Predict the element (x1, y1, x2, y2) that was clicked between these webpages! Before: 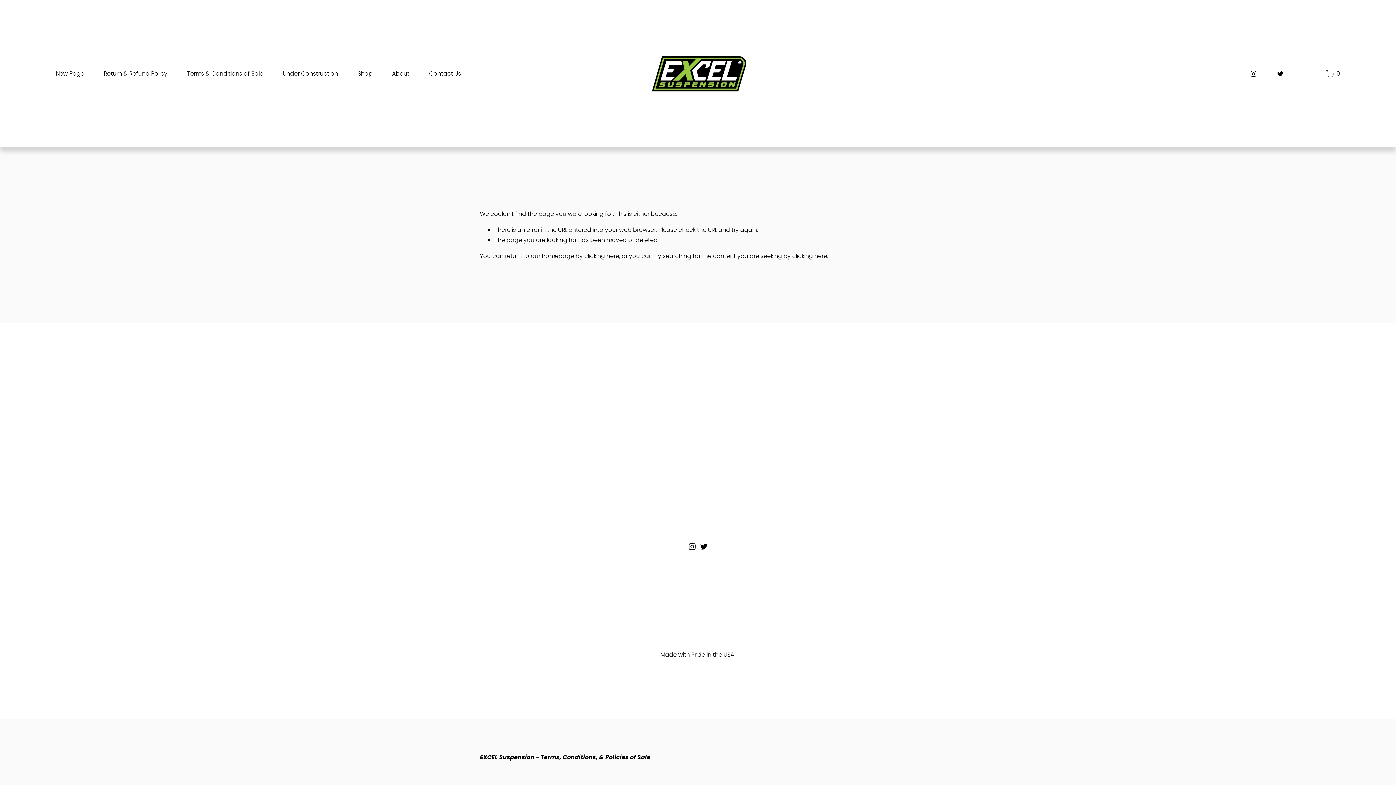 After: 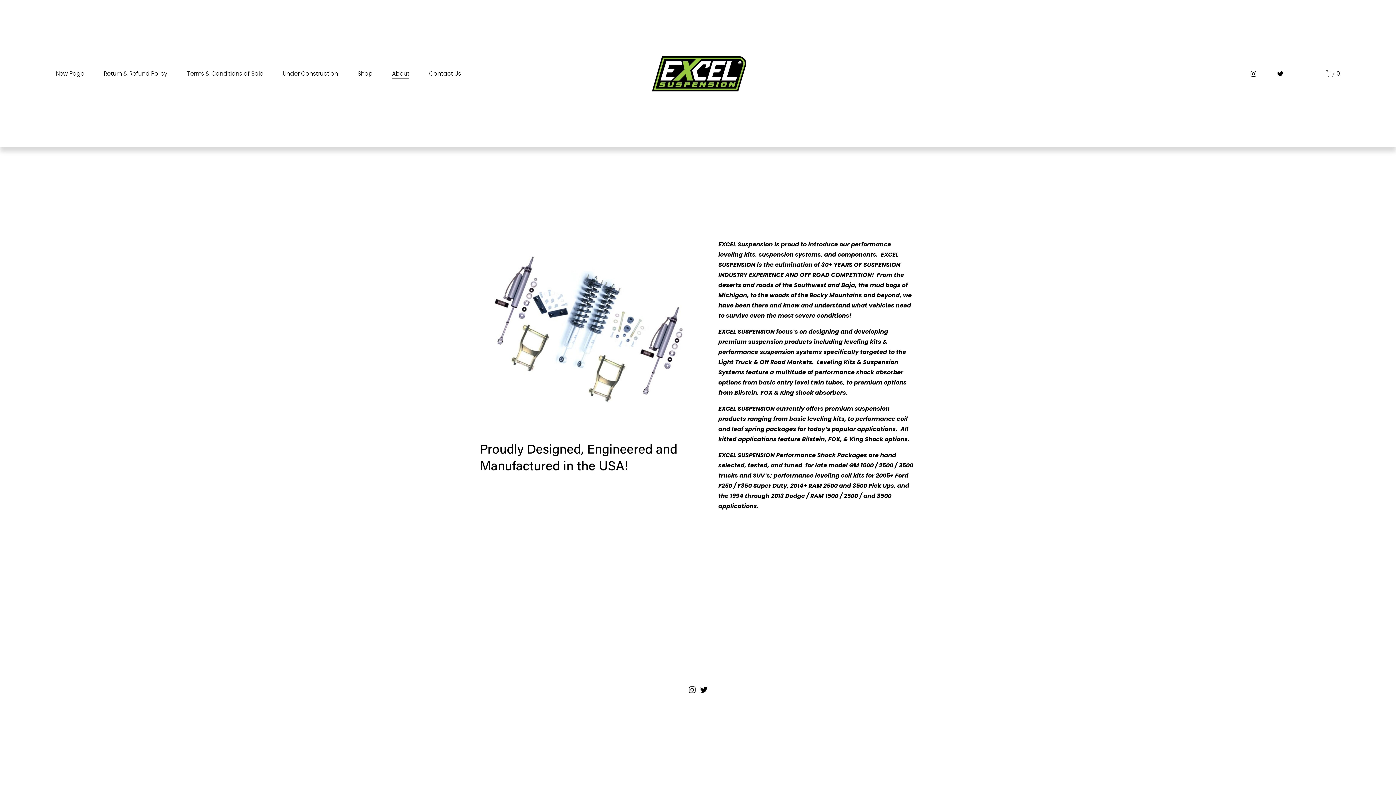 Action: bbox: (392, 67, 409, 79) label: About